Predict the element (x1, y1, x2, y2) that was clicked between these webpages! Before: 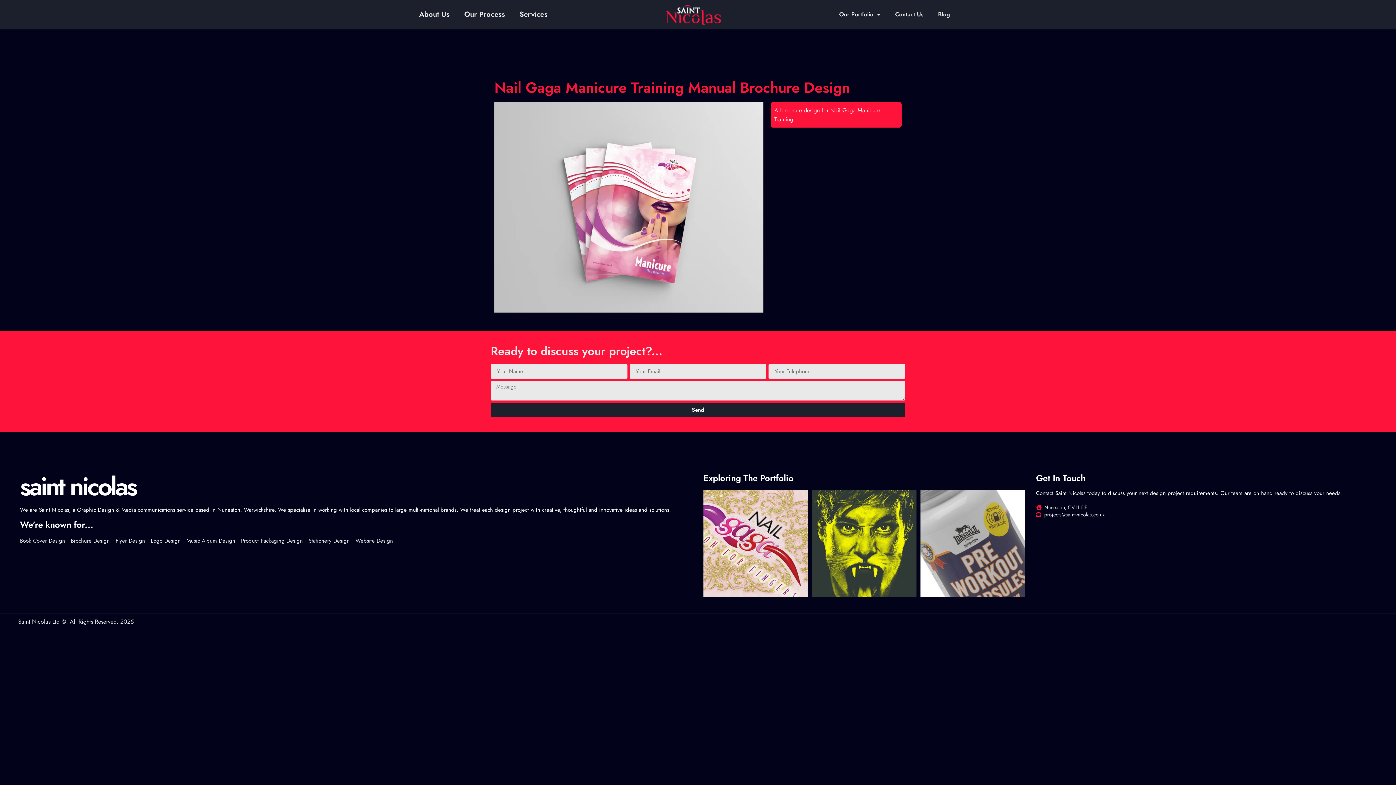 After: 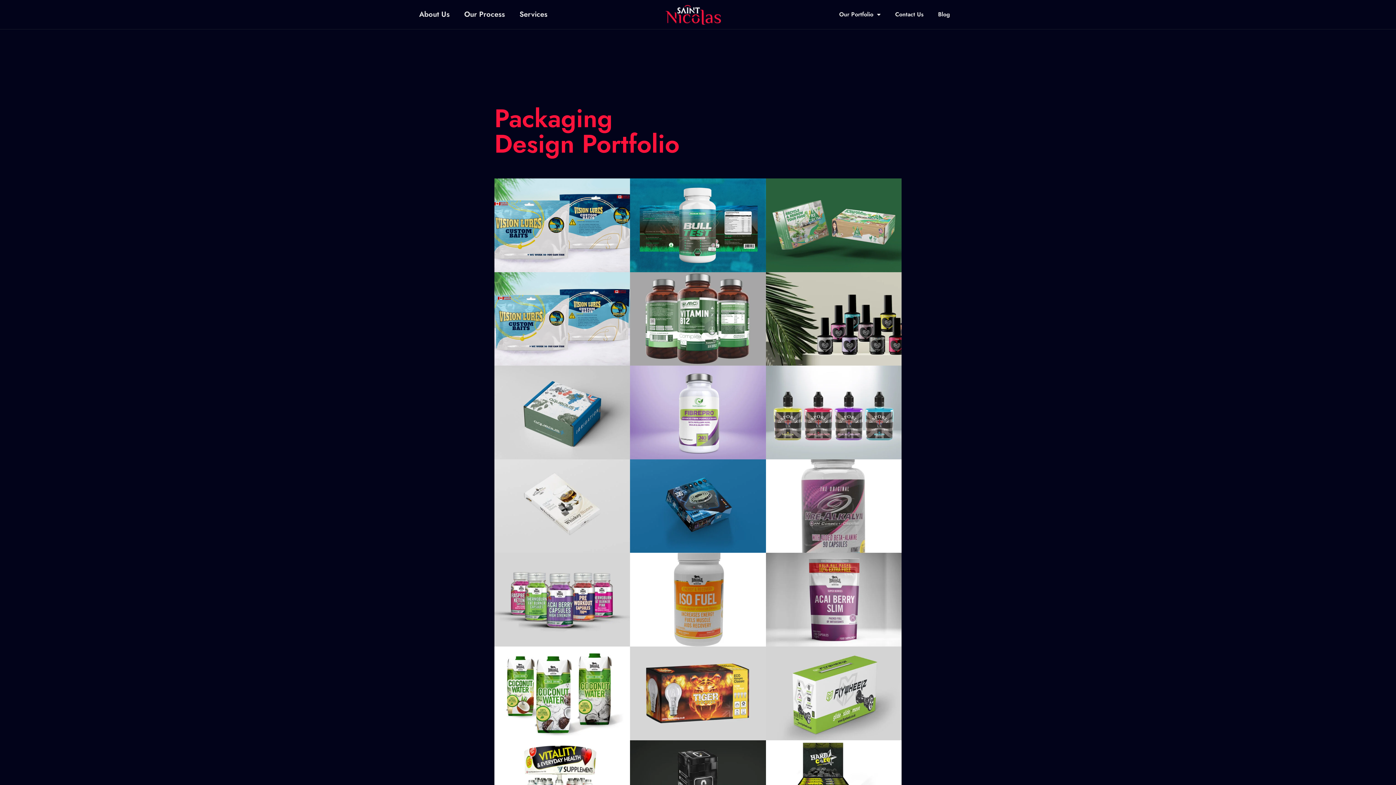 Action: bbox: (241, 536, 302, 545) label: Product Packaging Design